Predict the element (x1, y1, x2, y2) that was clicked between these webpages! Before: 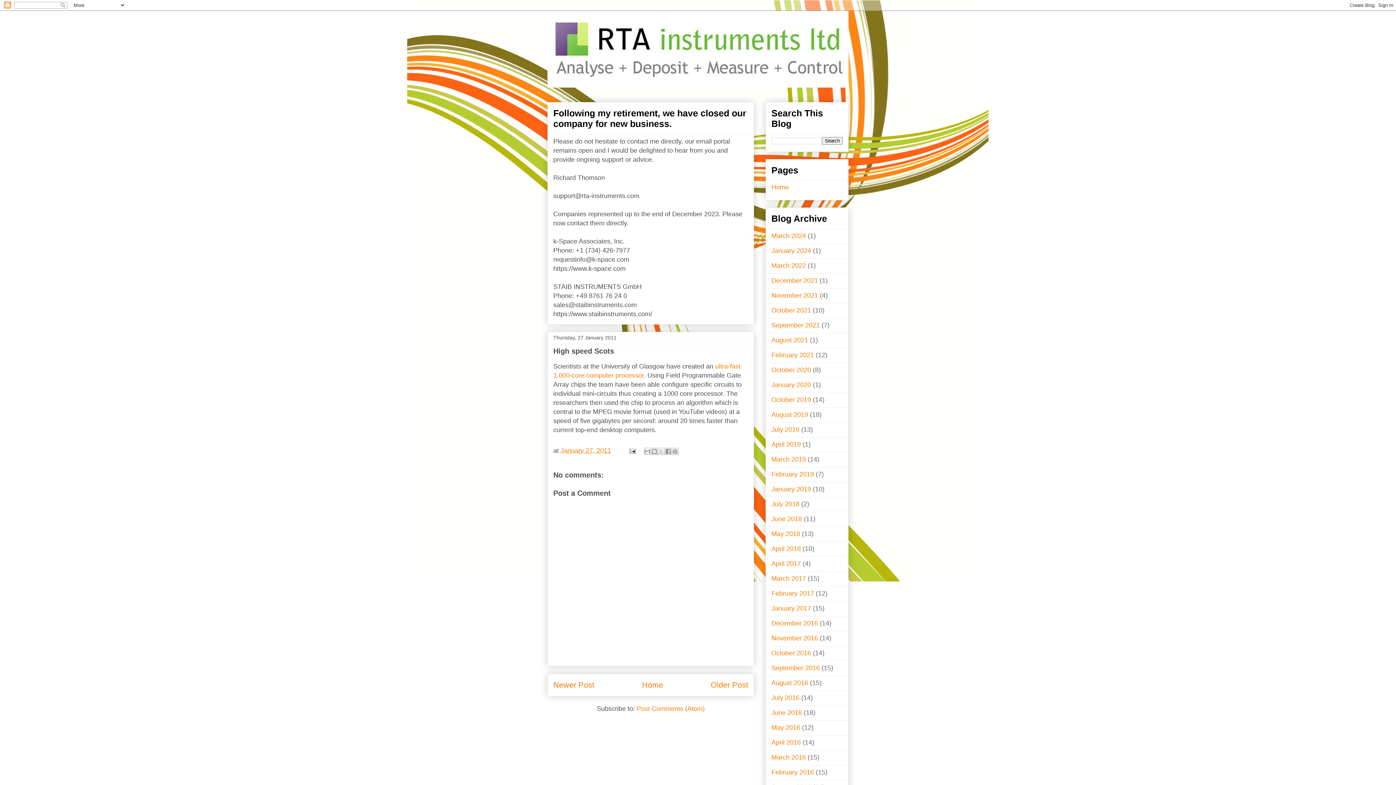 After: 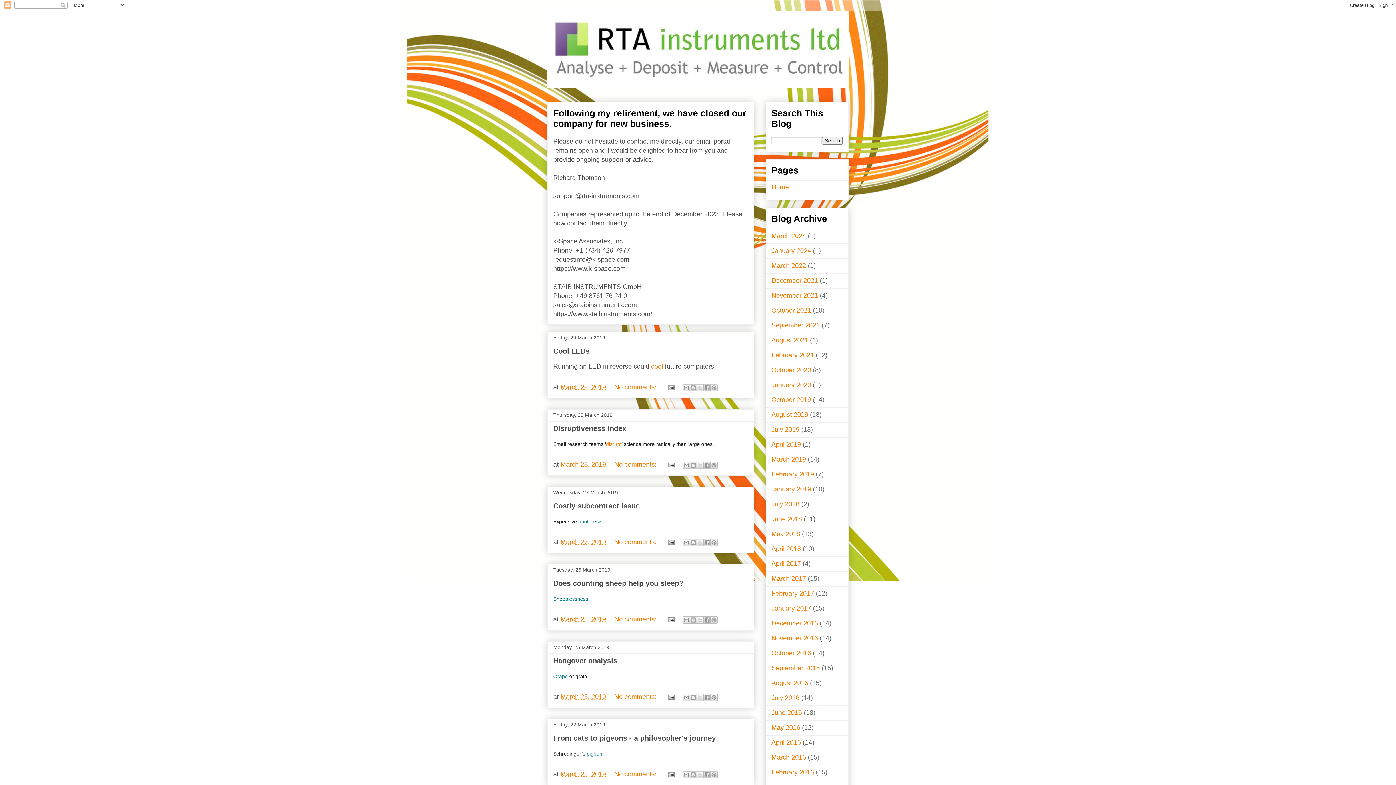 Action: label: March 2019 bbox: (771, 455, 806, 463)